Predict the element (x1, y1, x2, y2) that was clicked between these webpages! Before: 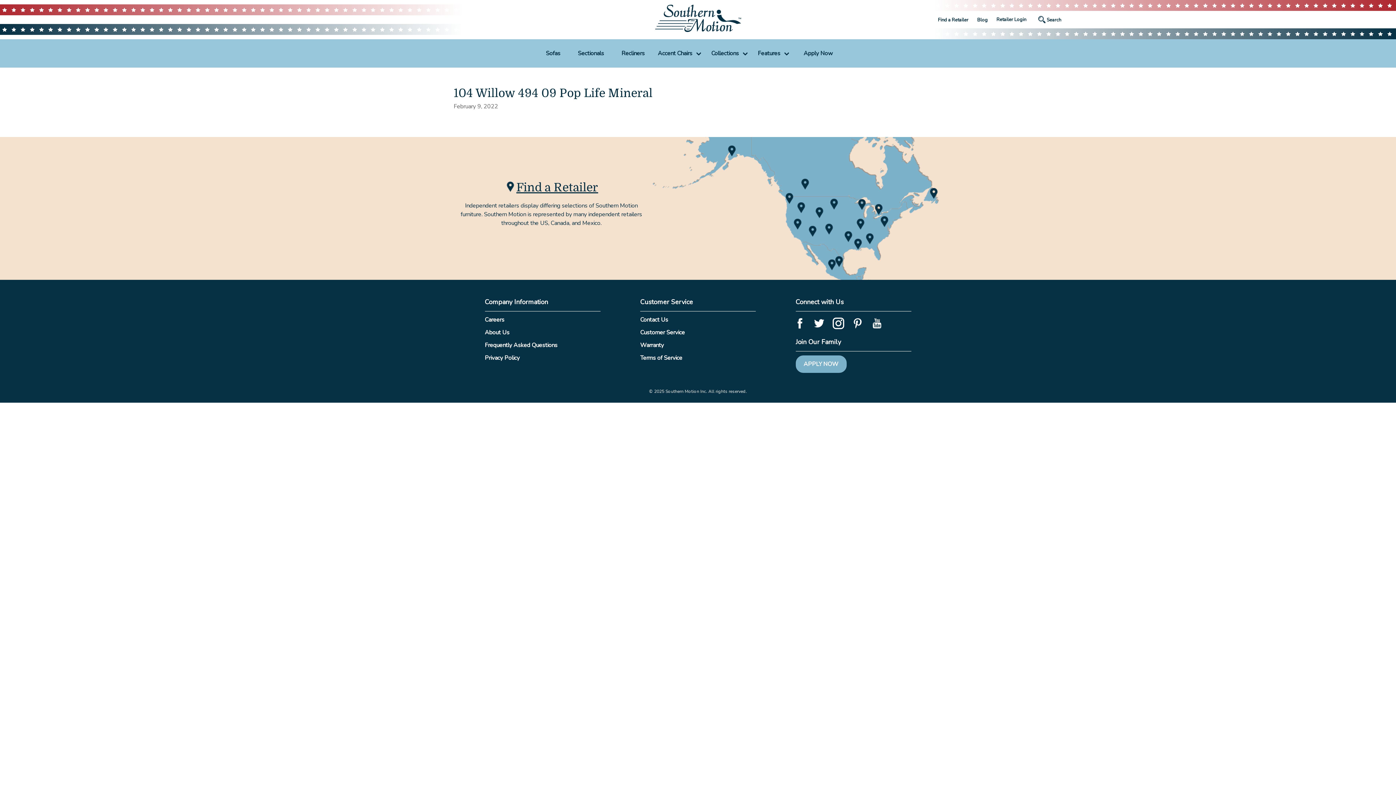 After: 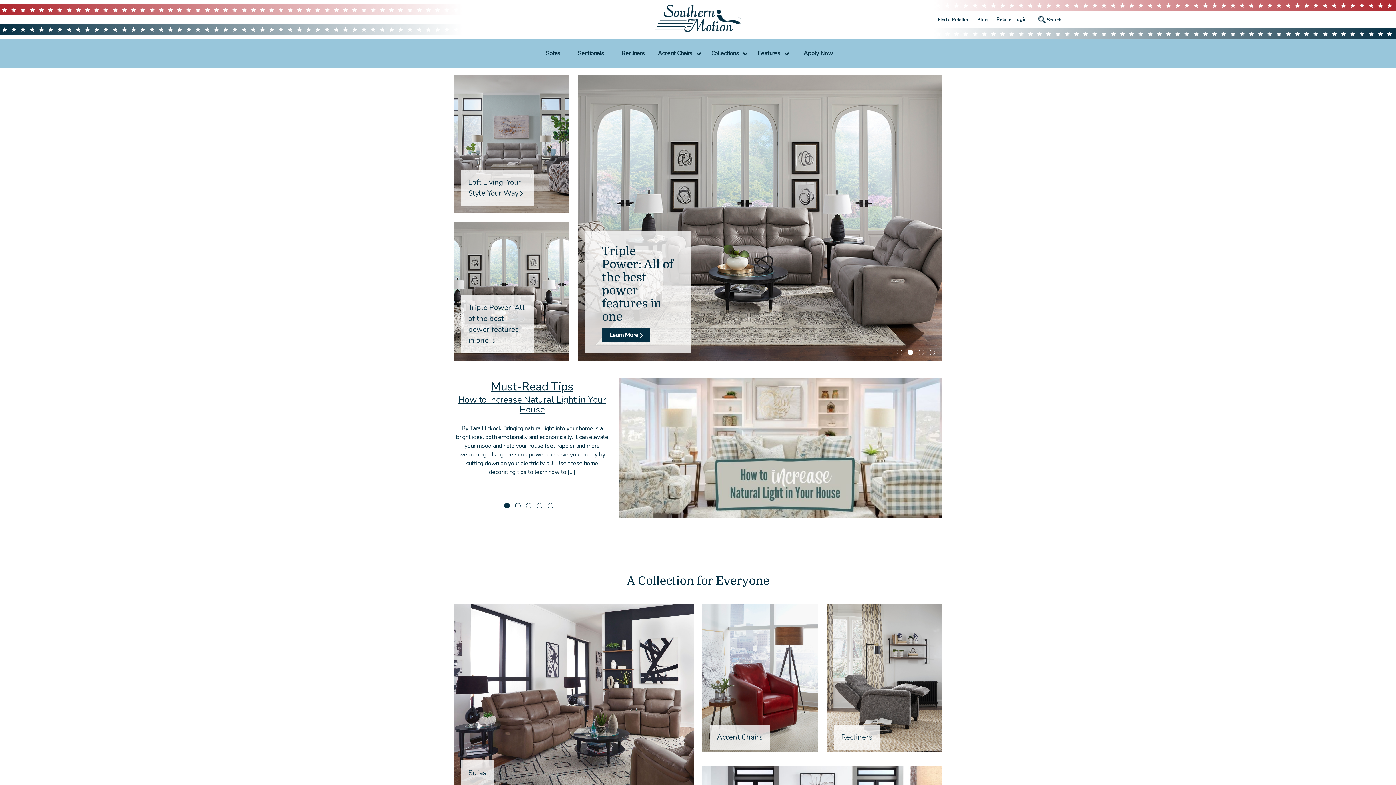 Action: bbox: (0, 39, 79, 67)